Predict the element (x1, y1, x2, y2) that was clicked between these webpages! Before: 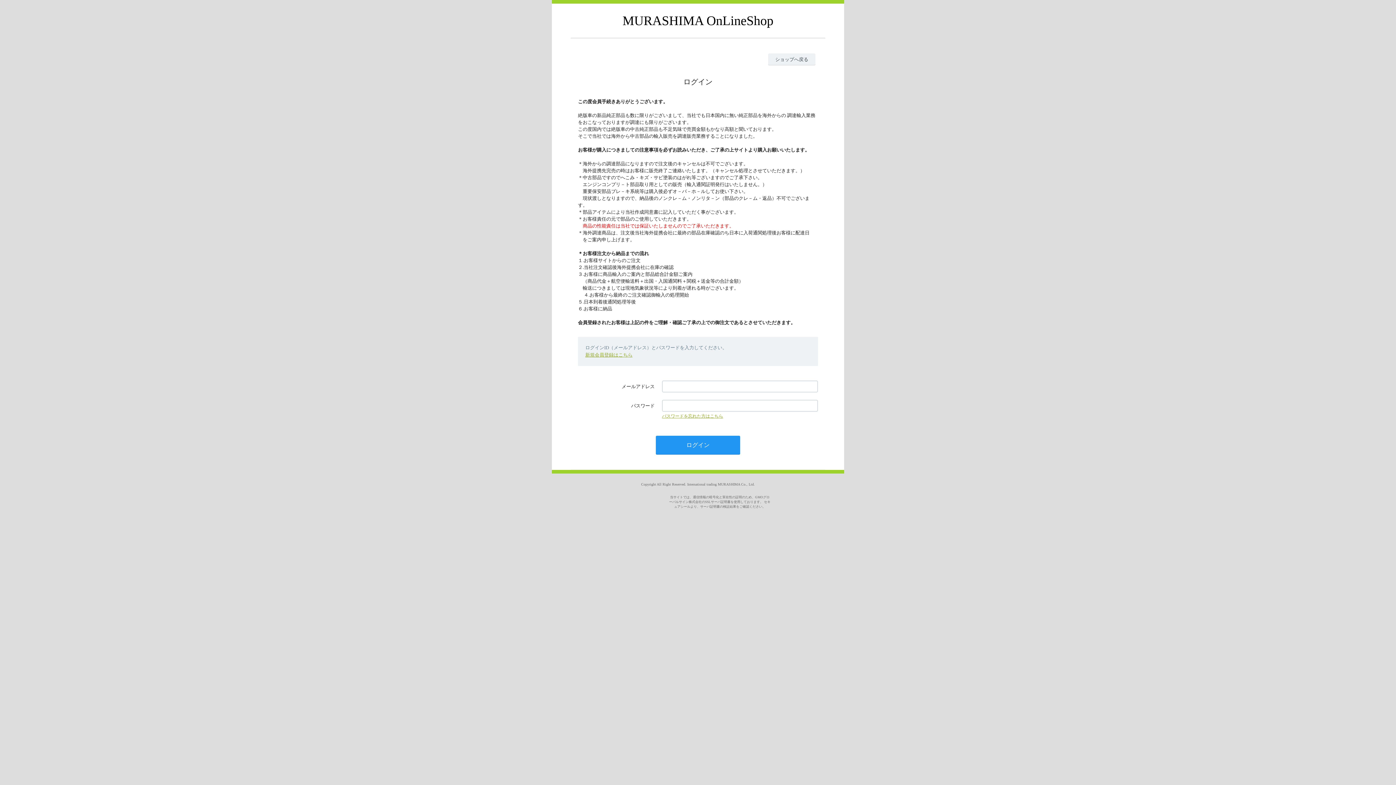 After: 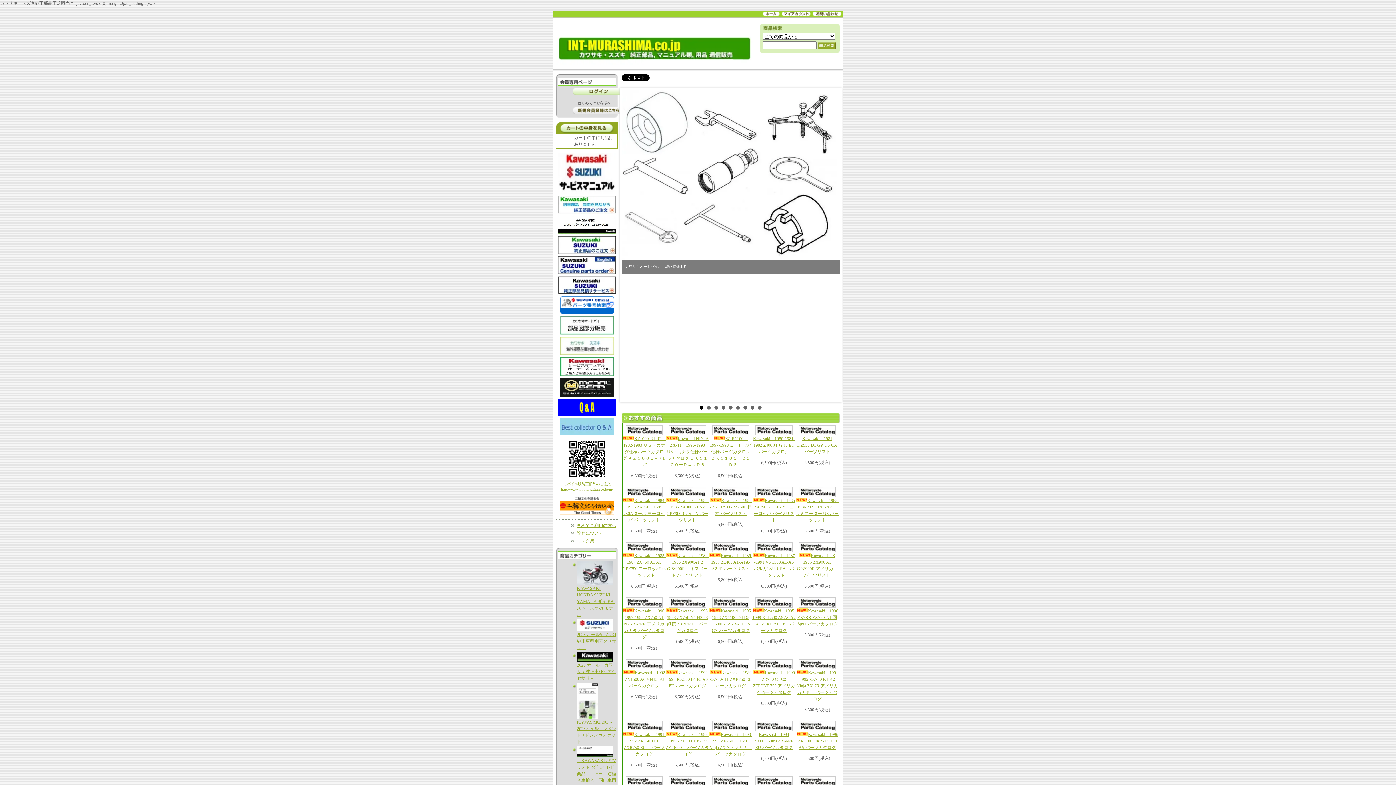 Action: label: MURASHIMA OnLineShop bbox: (622, 17, 773, 26)